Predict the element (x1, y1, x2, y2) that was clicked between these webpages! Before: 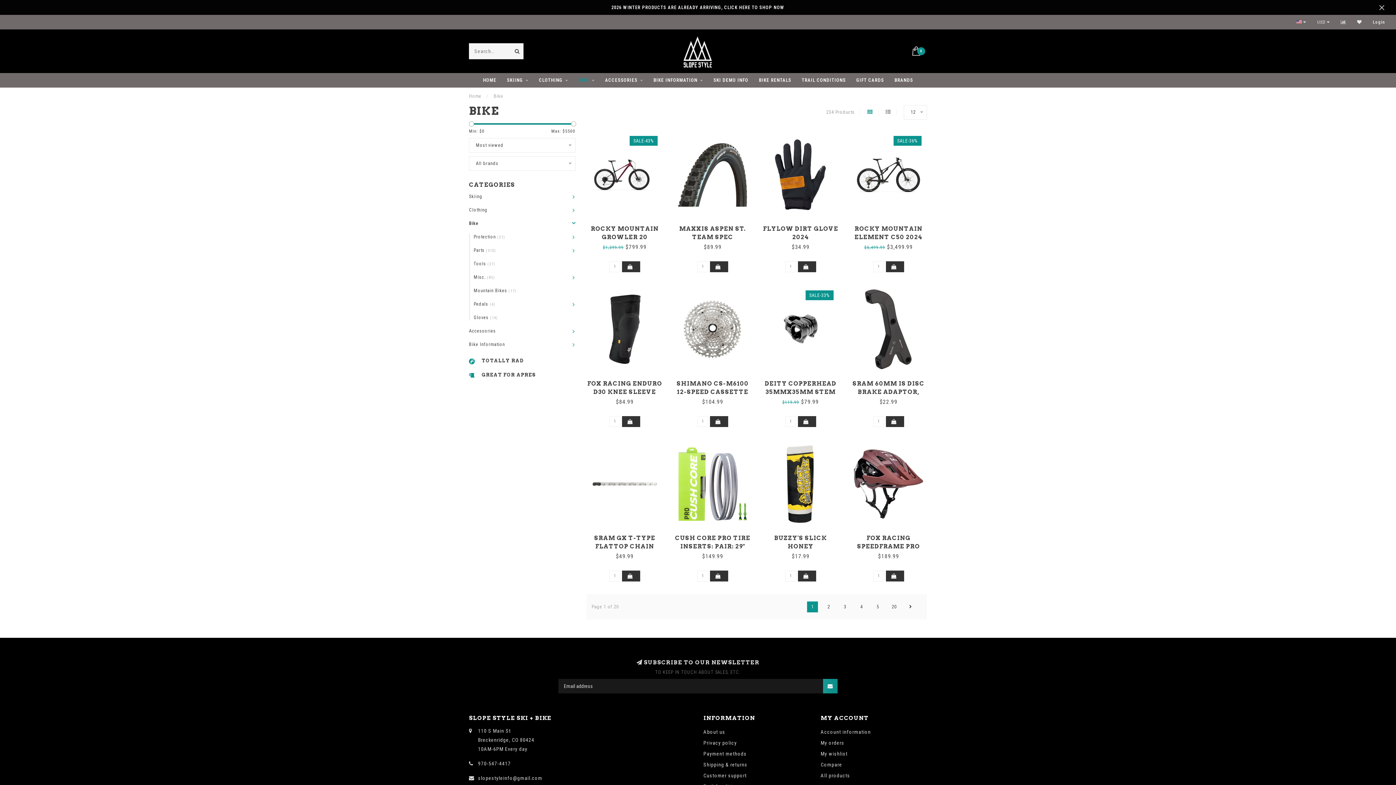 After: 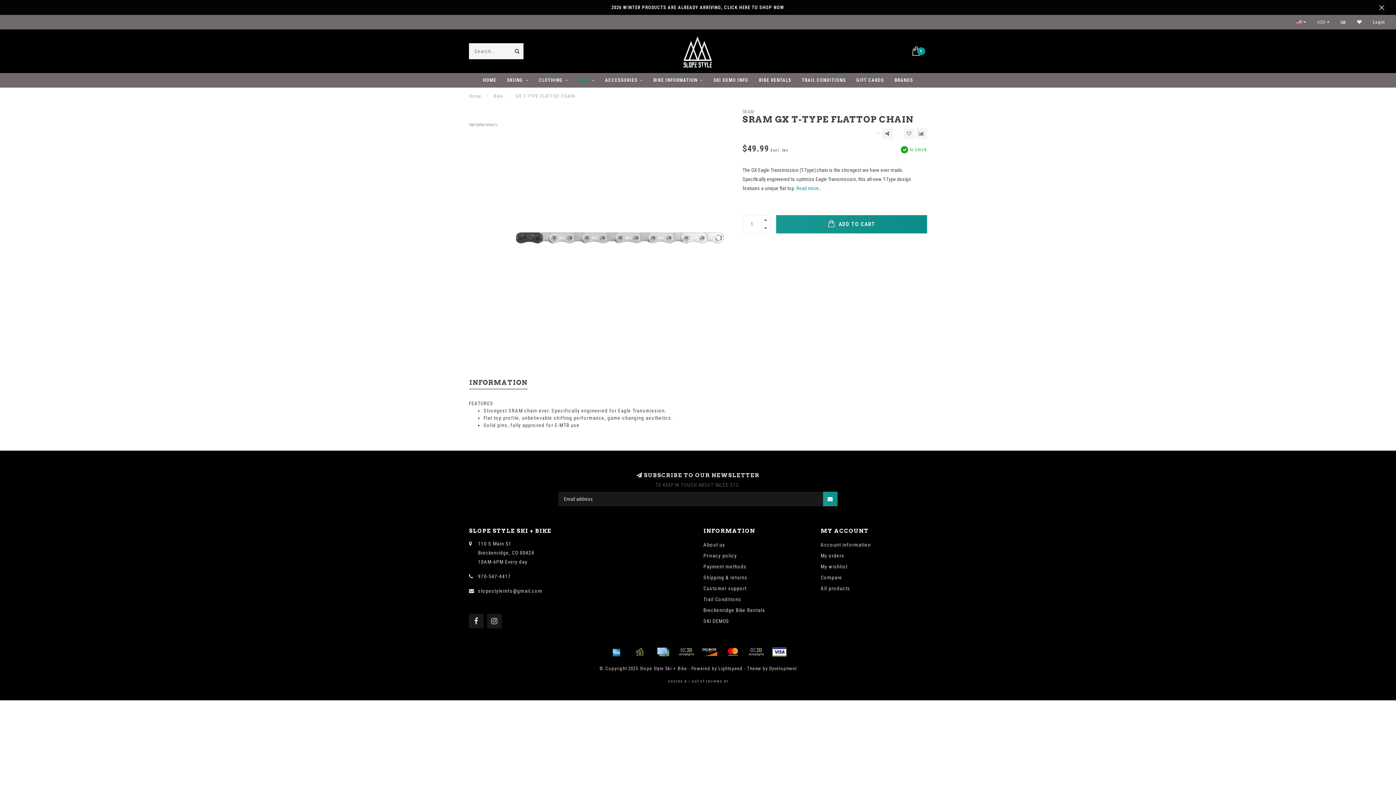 Action: bbox: (586, 439, 663, 528)